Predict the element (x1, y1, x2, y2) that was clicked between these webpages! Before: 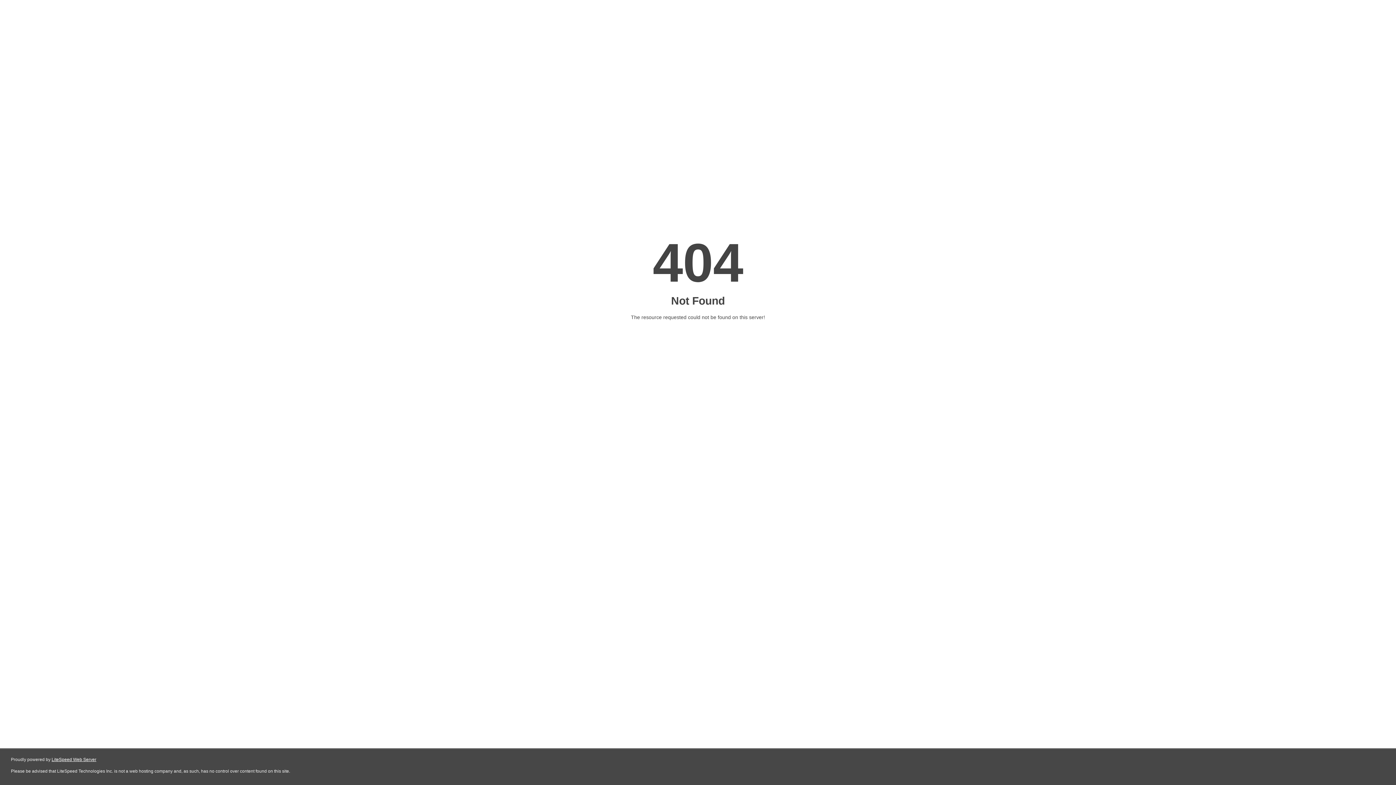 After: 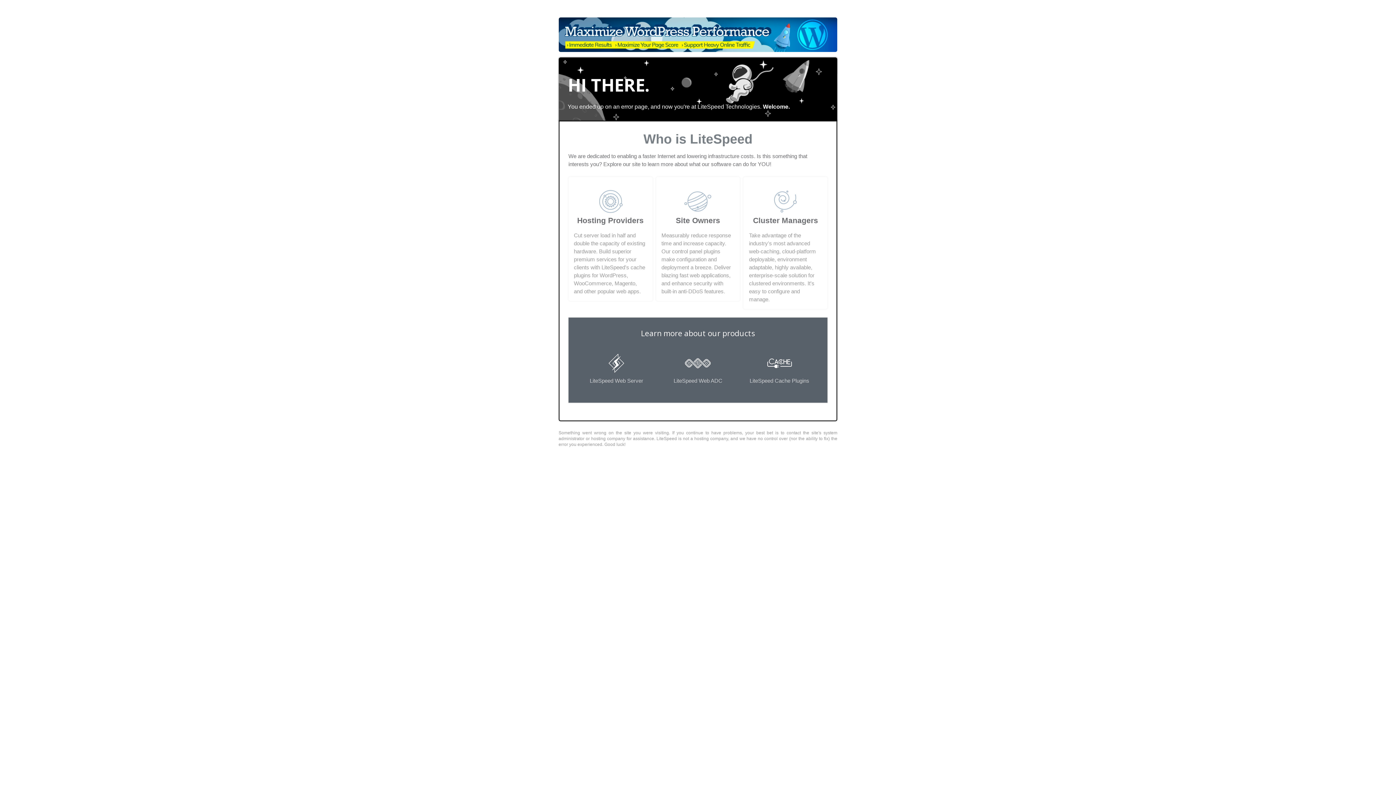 Action: bbox: (51, 757, 96, 762) label: LiteSpeed Web Server